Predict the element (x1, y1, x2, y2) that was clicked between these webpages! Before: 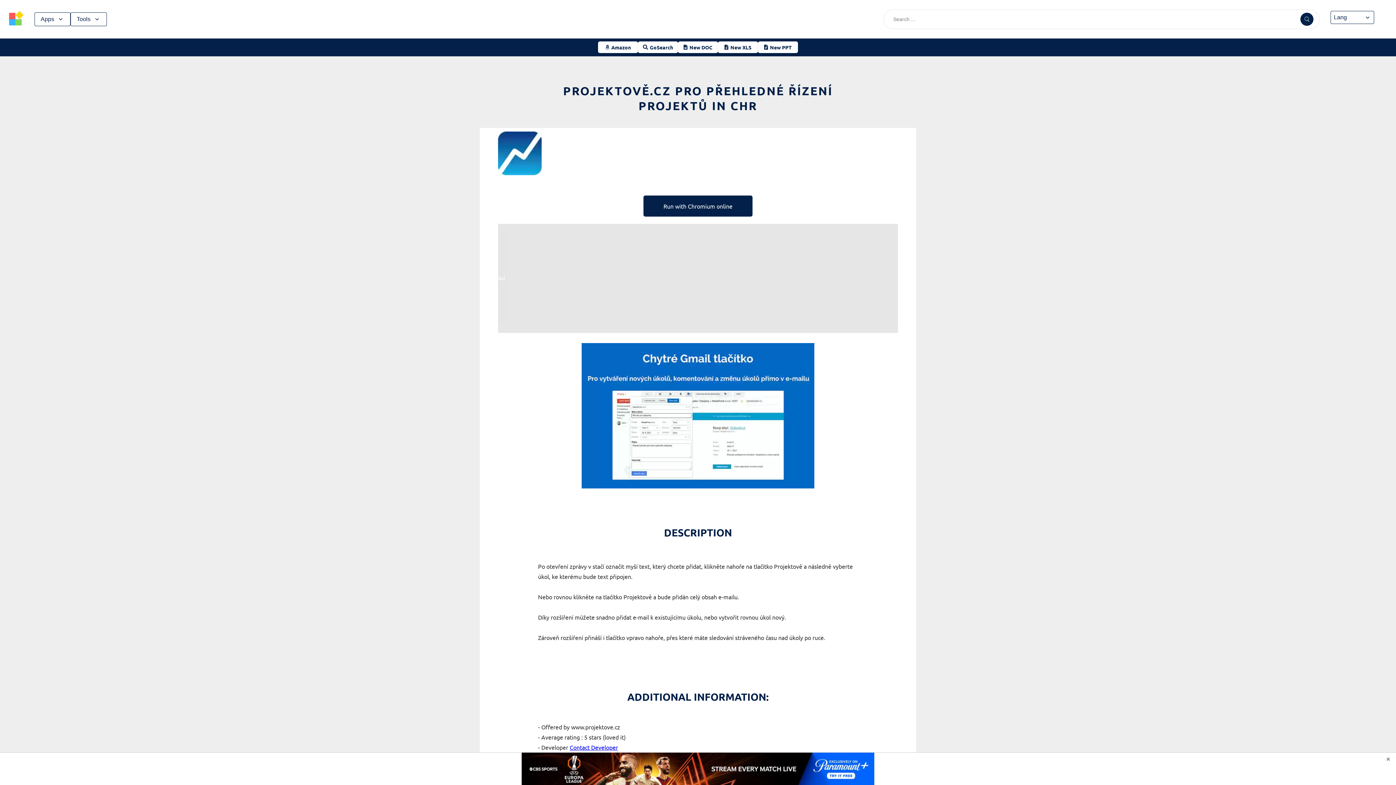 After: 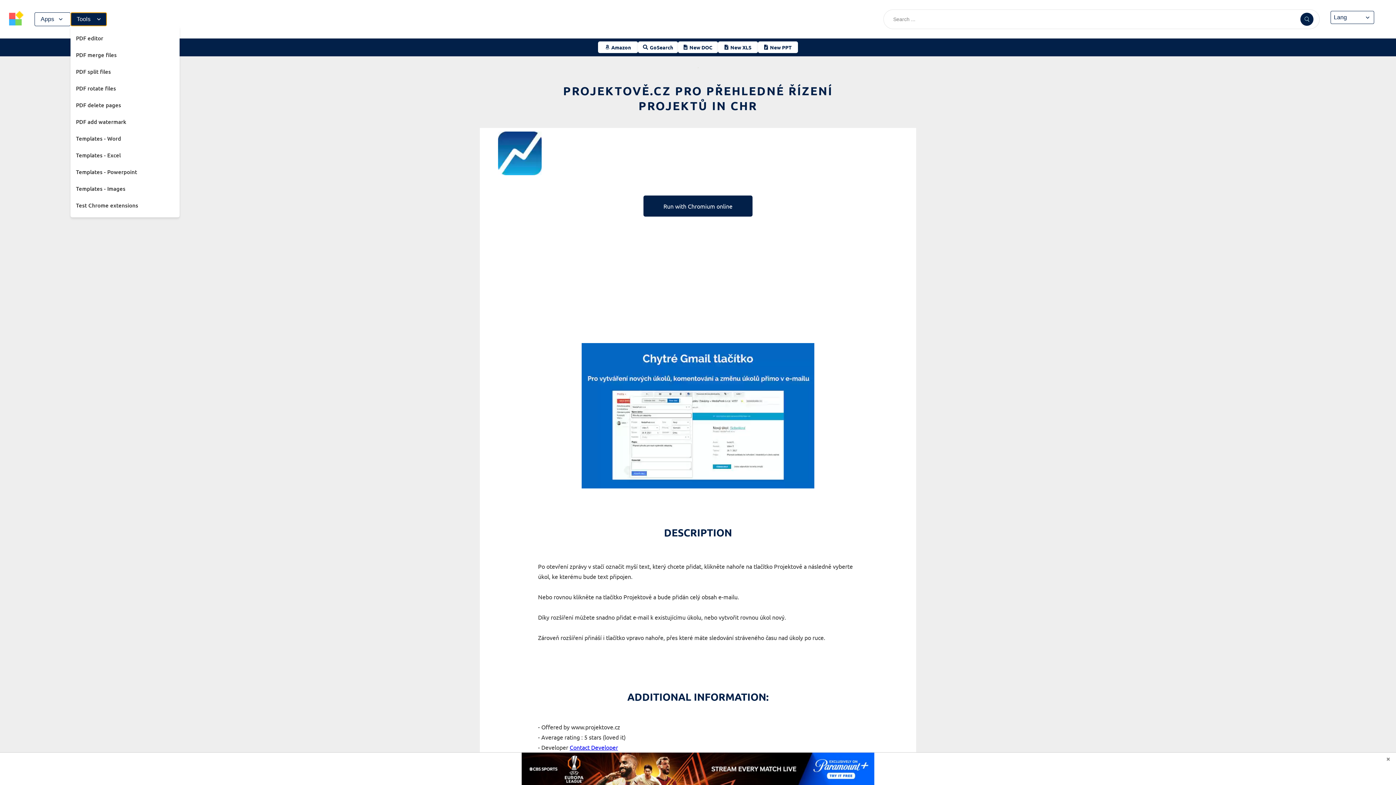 Action: bbox: (70, 12, 106, 26) label: Tools